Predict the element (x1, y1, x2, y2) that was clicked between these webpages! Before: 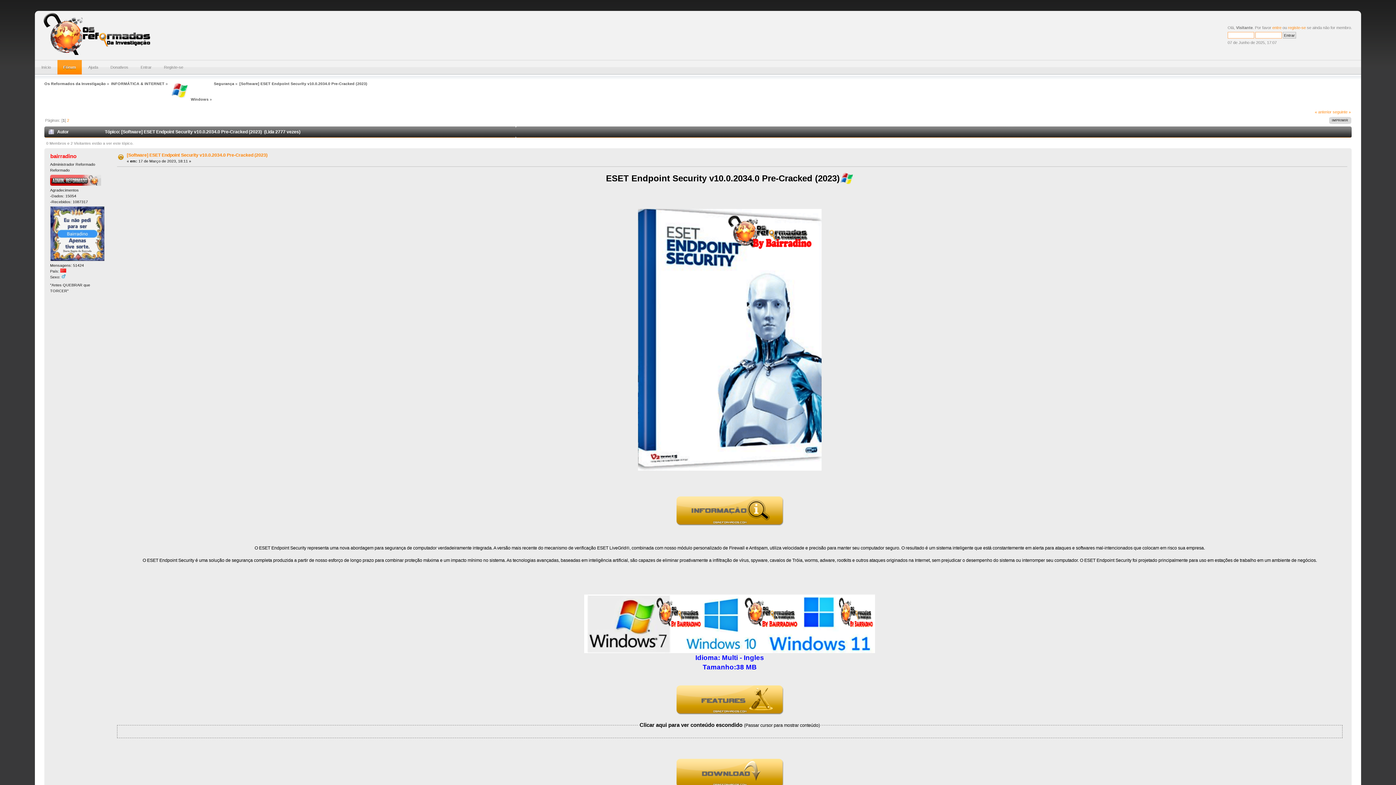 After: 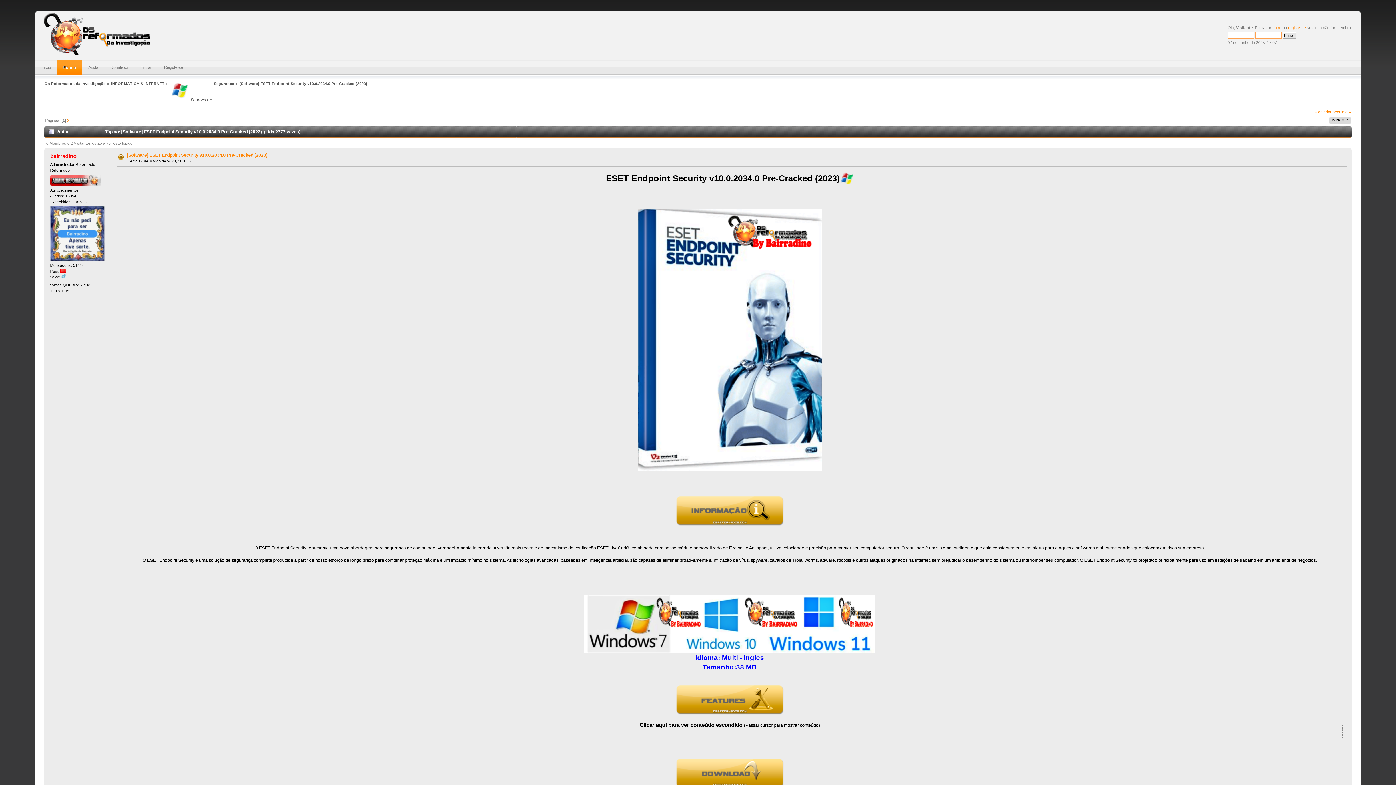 Action: label: seguinte » bbox: (1333, 109, 1351, 114)